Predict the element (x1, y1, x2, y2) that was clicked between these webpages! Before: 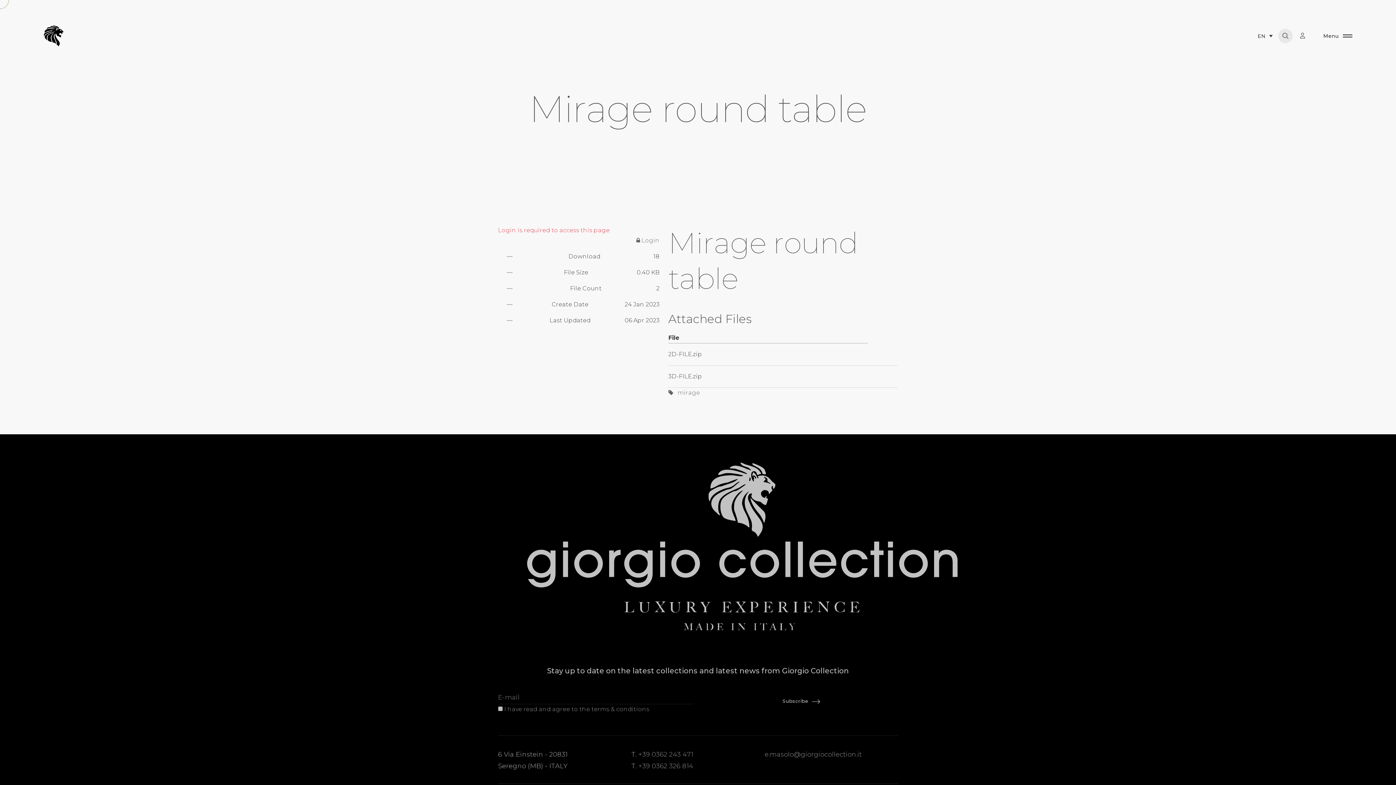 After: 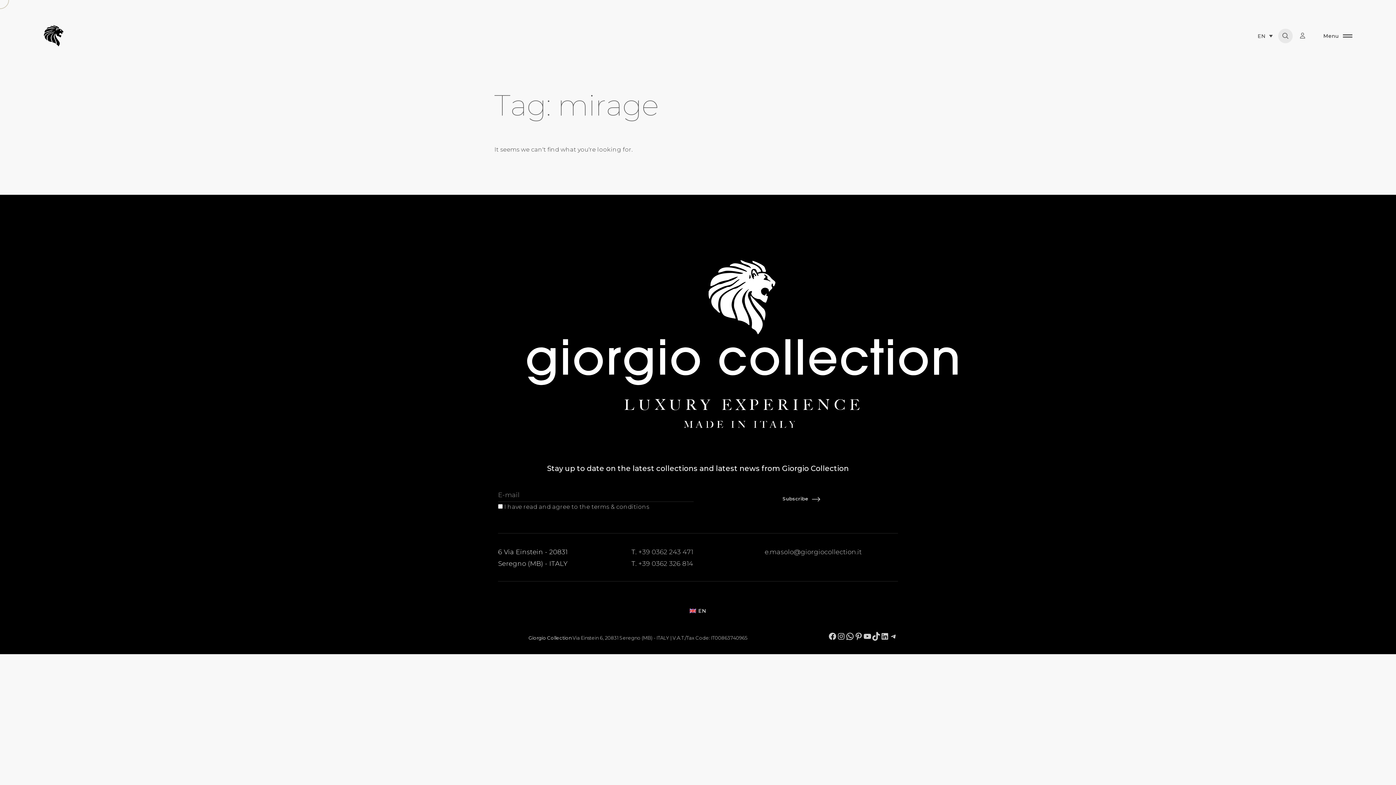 Action: label:    mirage bbox: (668, 389, 700, 396)